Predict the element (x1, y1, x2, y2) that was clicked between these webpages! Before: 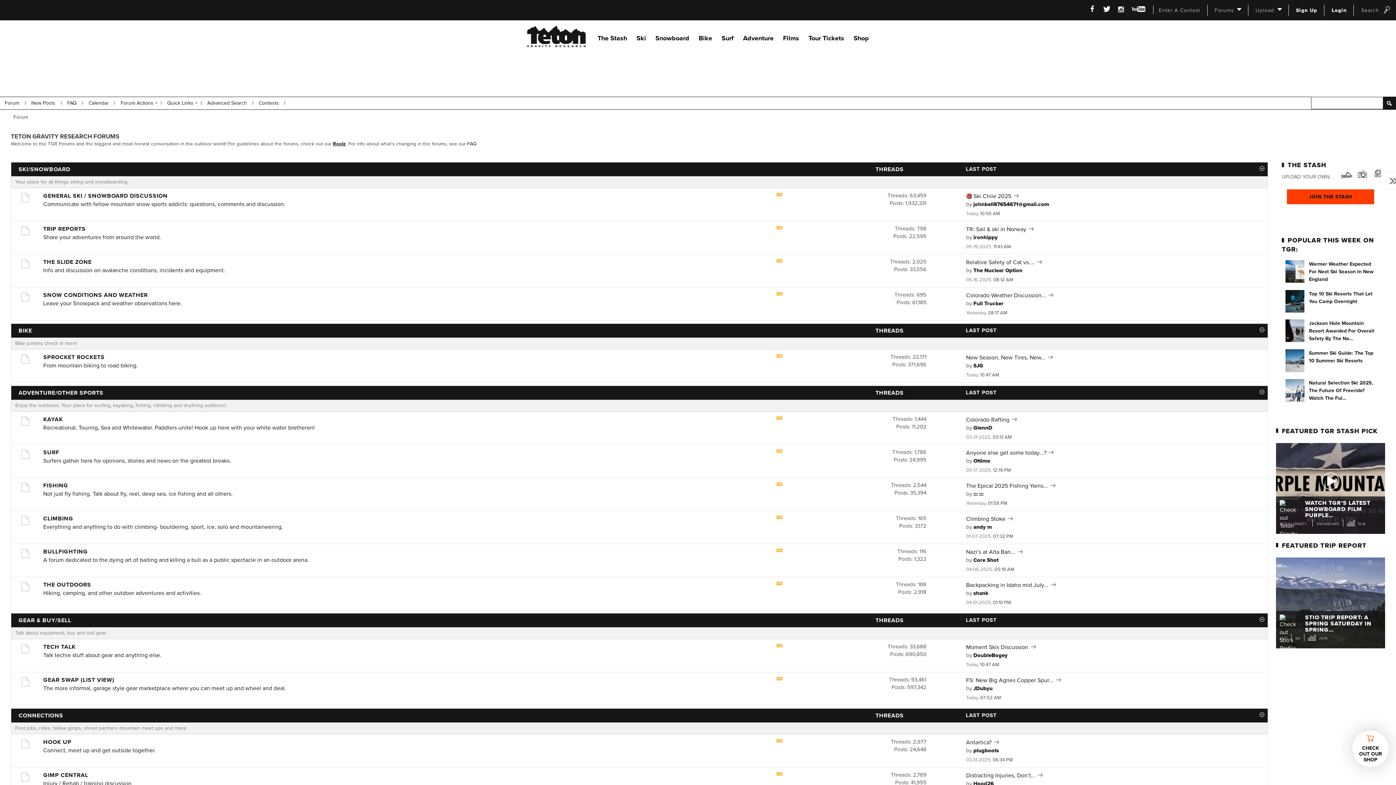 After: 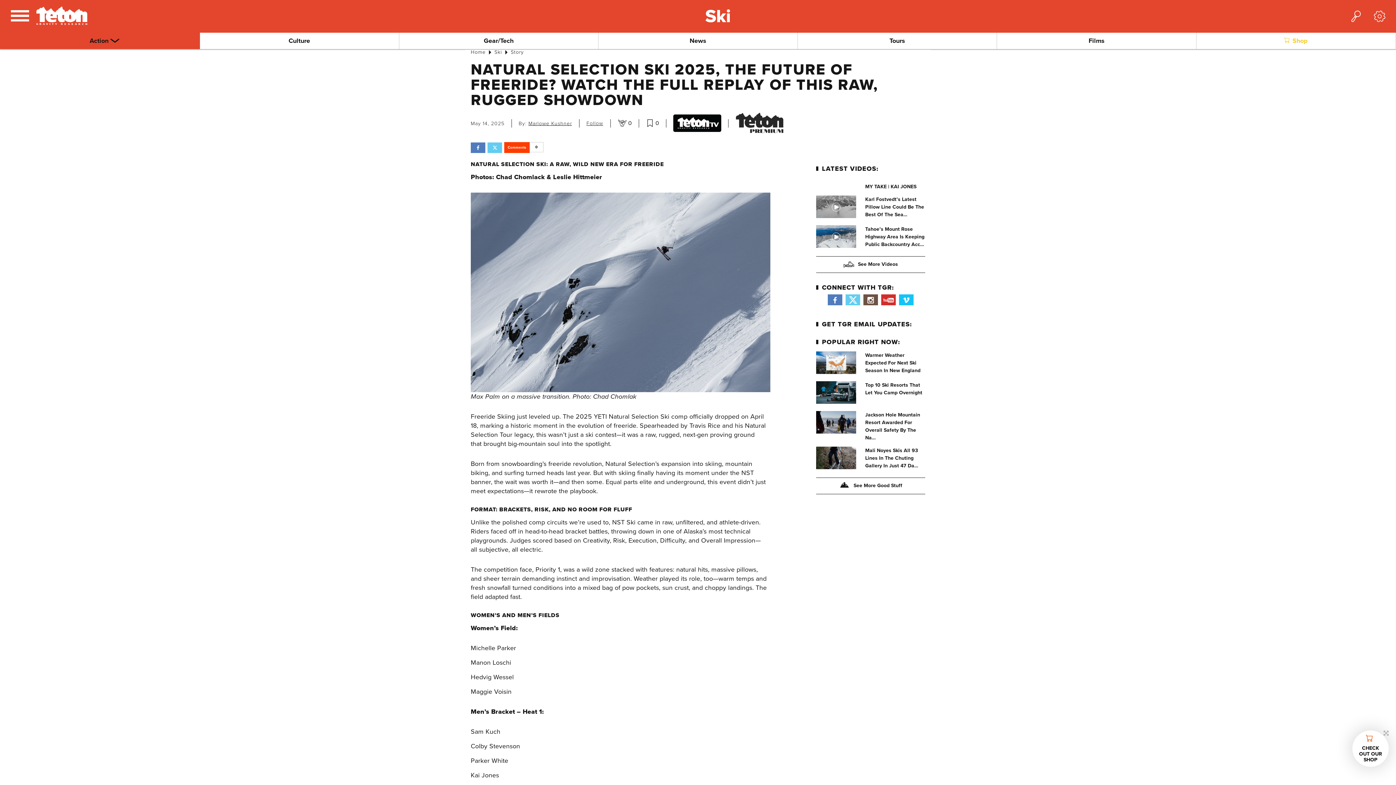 Action: label: Natural Selection Ski 2025, The Future Of Freeride? Watch The Ful… bbox: (1282, 376, 1379, 404)